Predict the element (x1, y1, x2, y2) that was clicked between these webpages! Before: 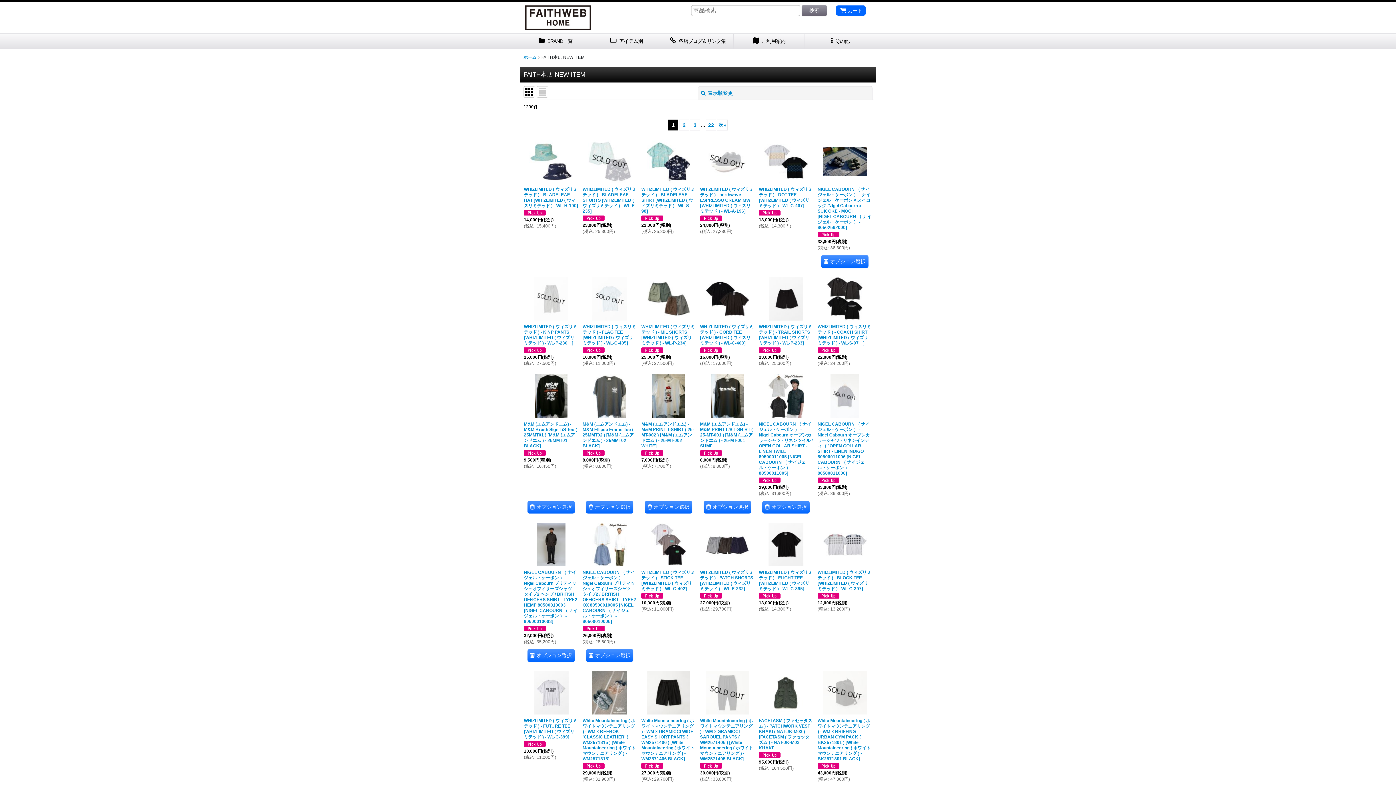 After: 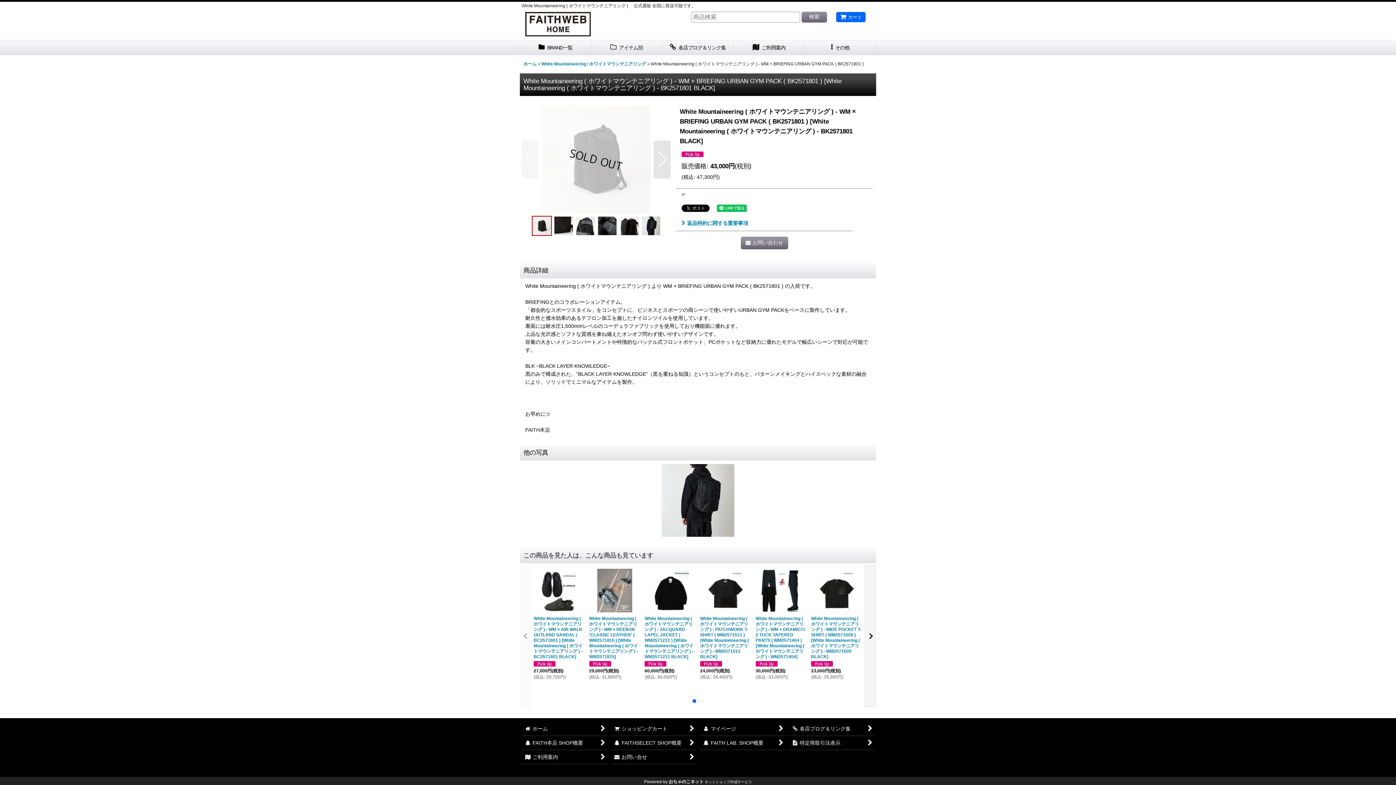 Action: bbox: (815, 667, 874, 786) label: White Mountaineering ( ホワイトマウンテニアリング ) - WM × BRIEFING URBAN GYM PACK ( BK2571801 ) [White Mountaineering ( ホワイトマウンテニアリング ) - BK2571801 BLACK]

43,000円(税別)

(税込: 47,300円)